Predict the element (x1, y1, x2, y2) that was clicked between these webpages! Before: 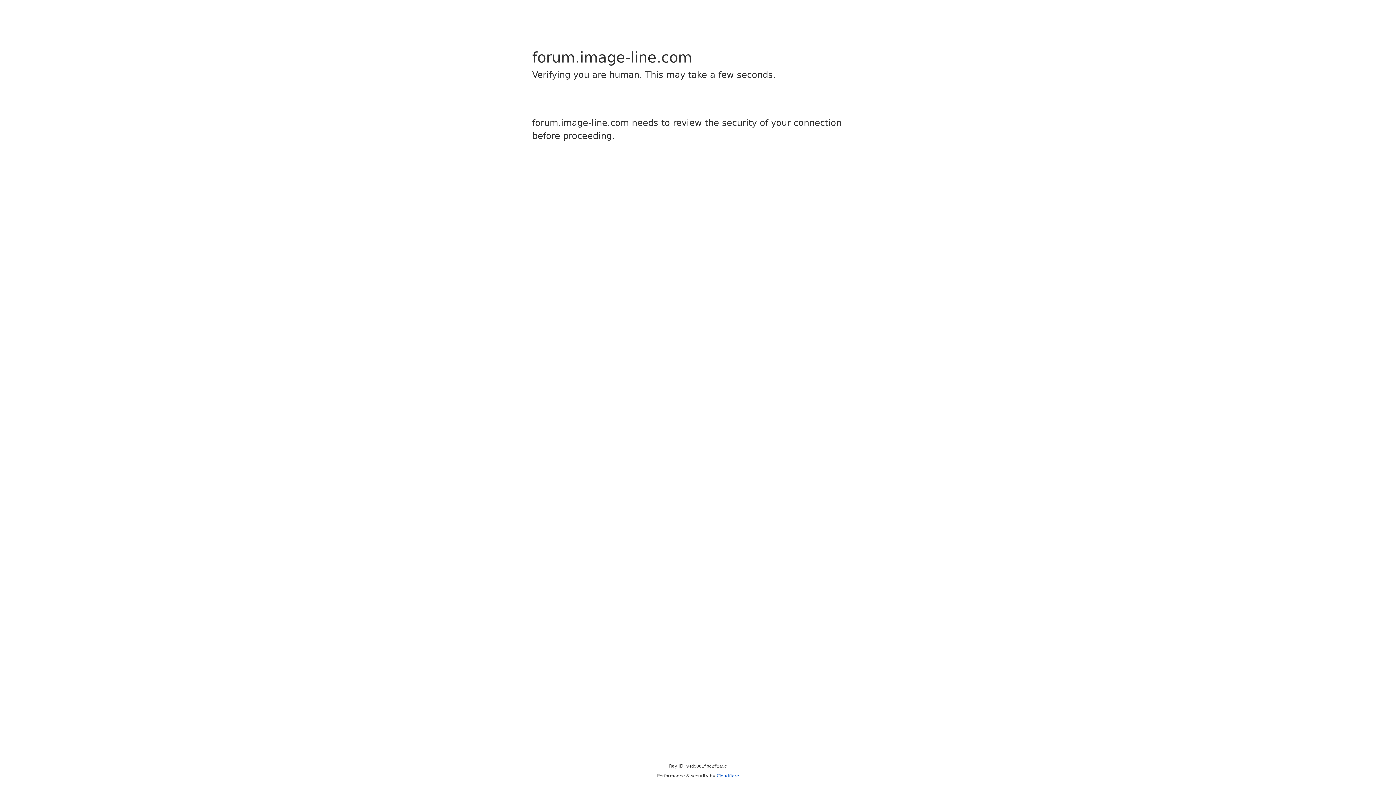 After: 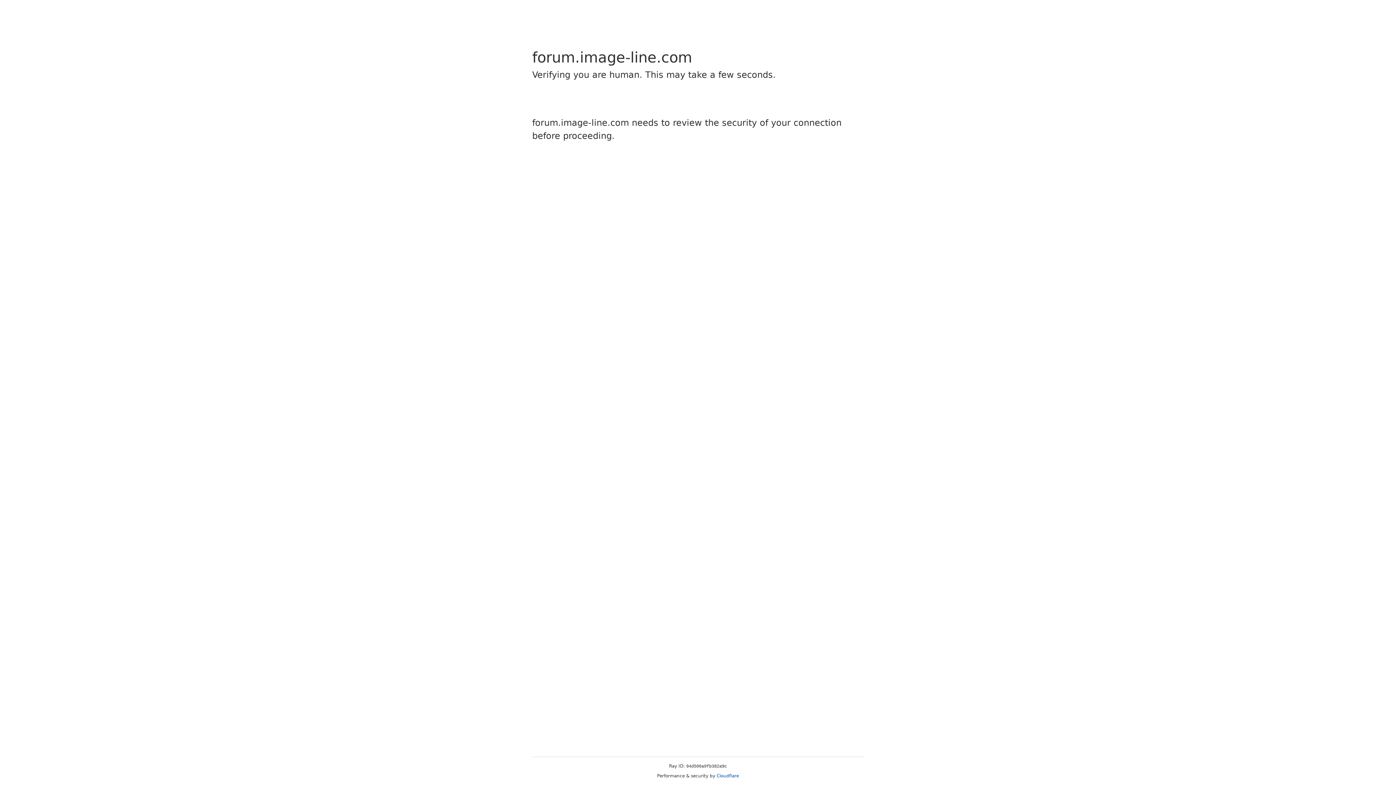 Action: bbox: (716, 773, 739, 778) label: Cloudflare